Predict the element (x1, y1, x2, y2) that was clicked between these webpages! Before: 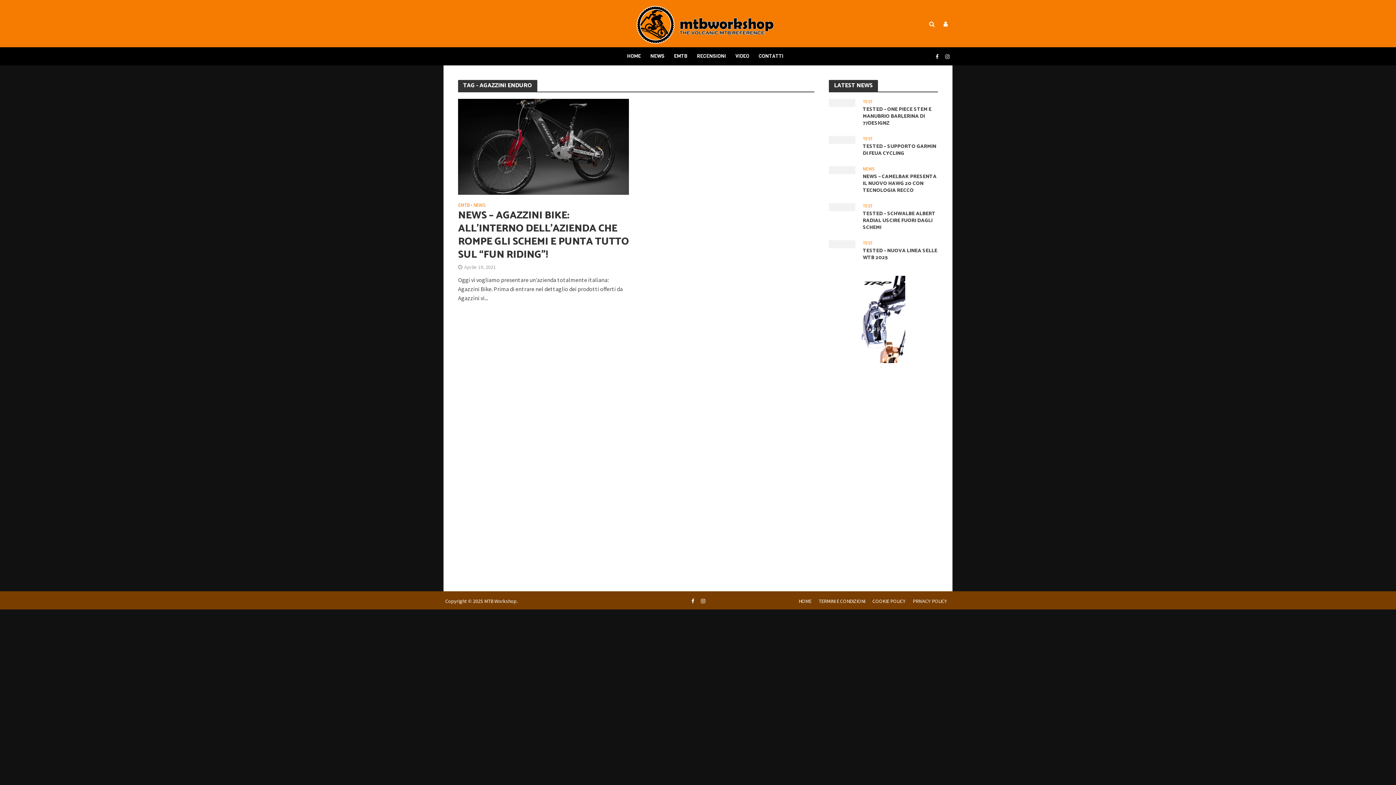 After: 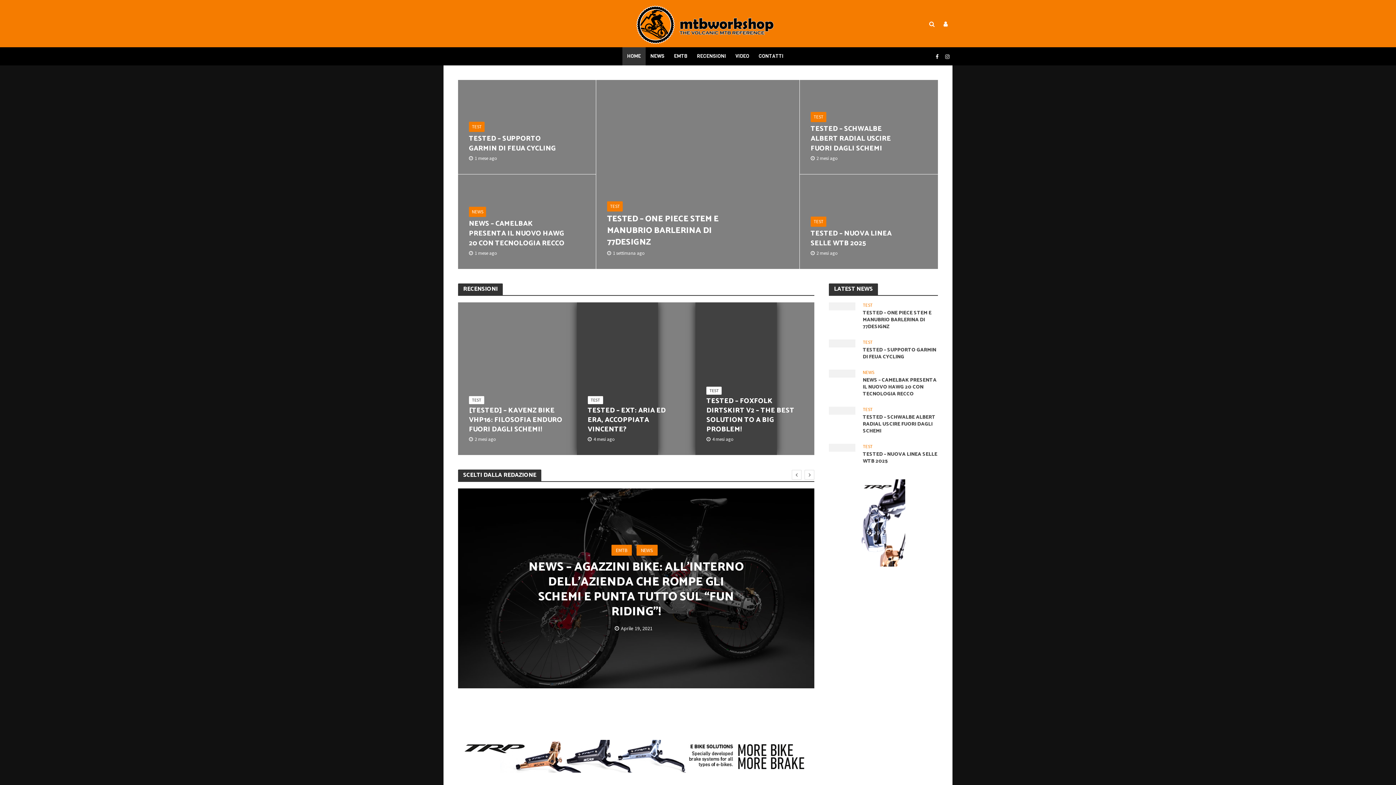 Action: bbox: (622, 47, 645, 65) label: HOME